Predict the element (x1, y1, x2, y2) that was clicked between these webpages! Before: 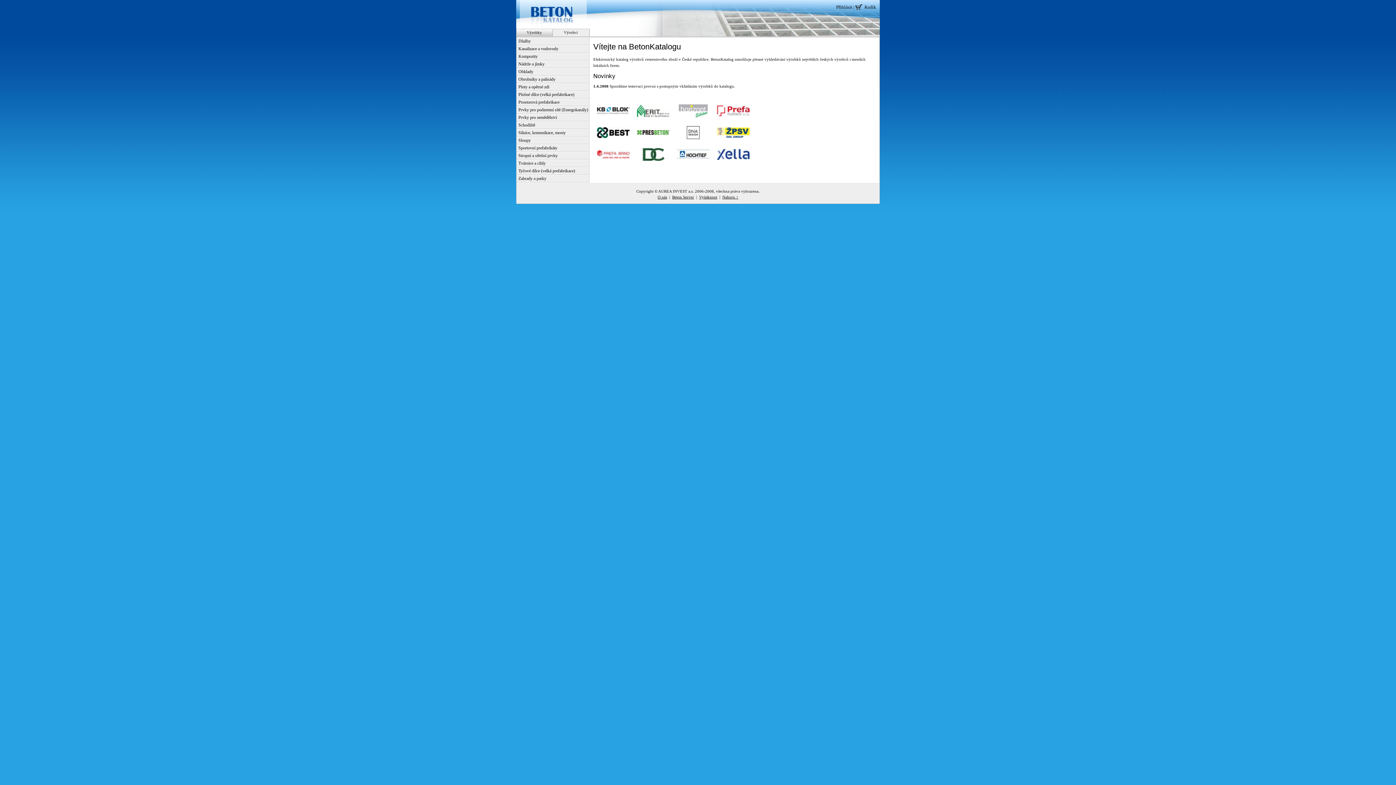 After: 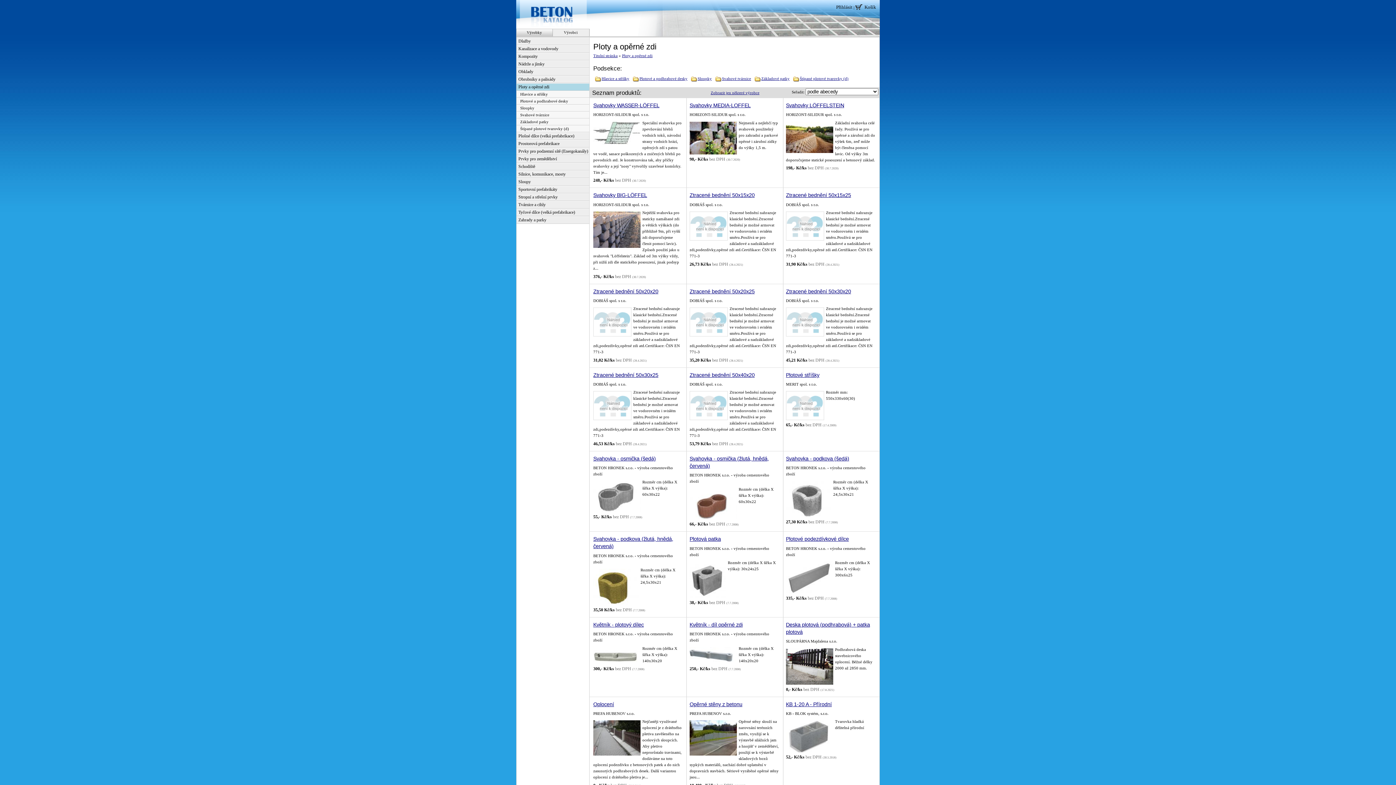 Action: label: Ploty a opěrné zdi bbox: (516, 83, 589, 90)